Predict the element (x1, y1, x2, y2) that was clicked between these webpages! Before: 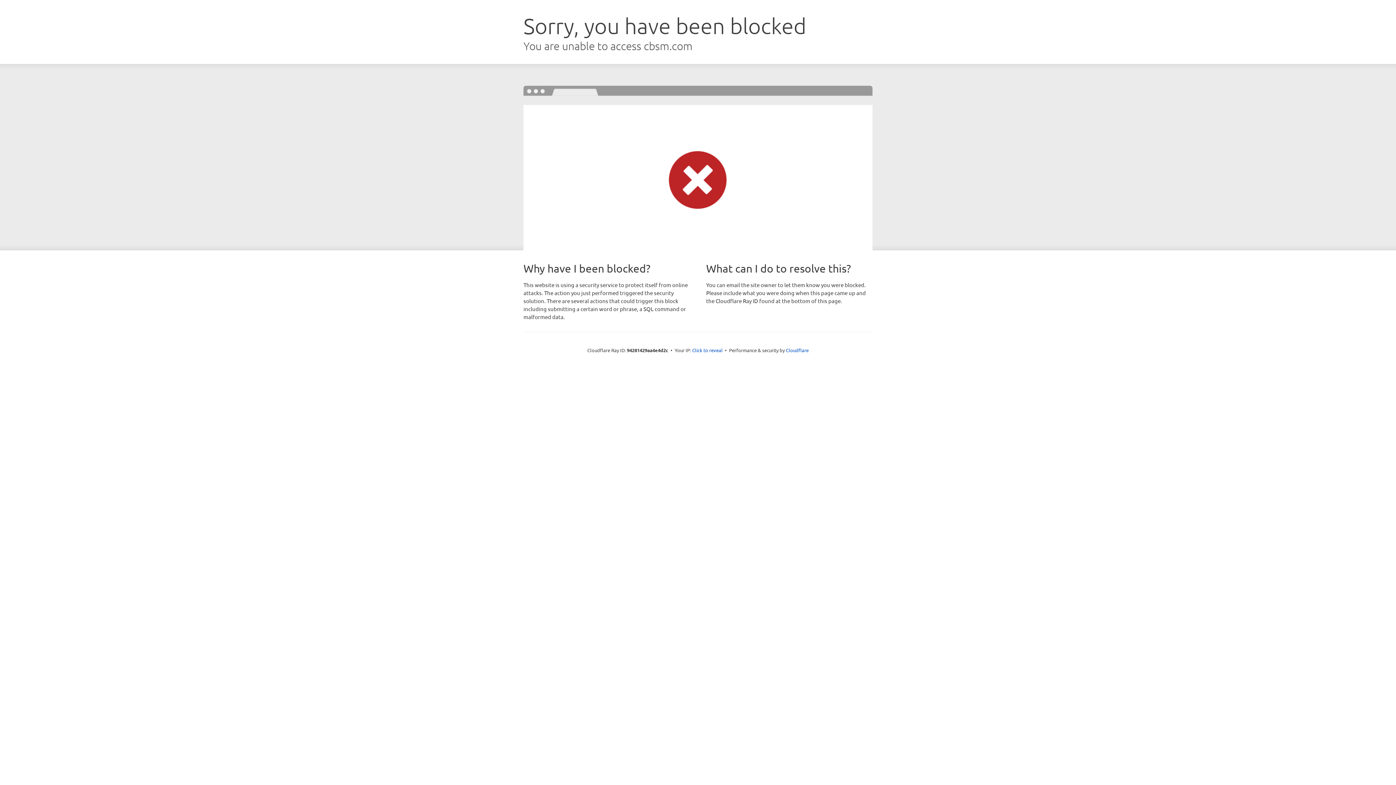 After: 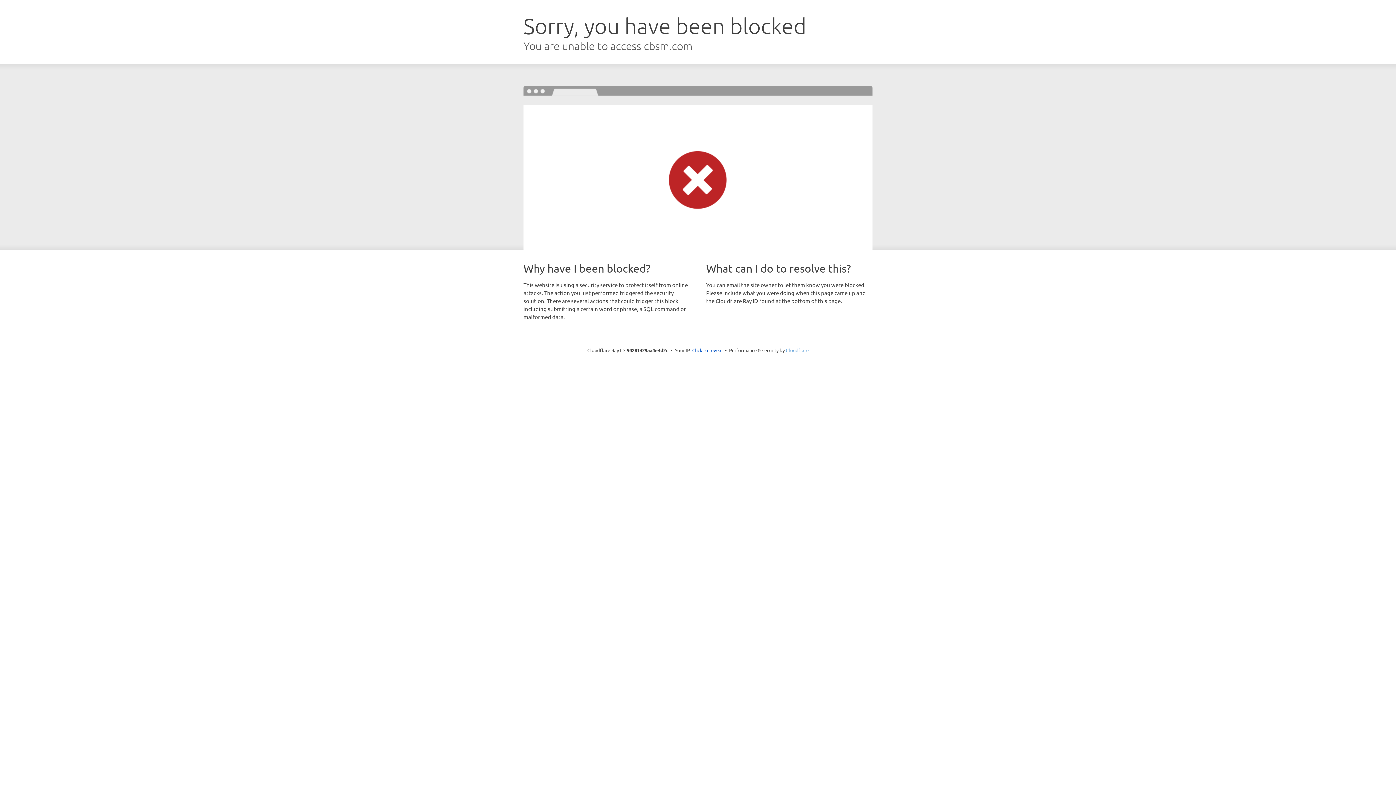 Action: label: Cloudflare bbox: (786, 347, 808, 353)